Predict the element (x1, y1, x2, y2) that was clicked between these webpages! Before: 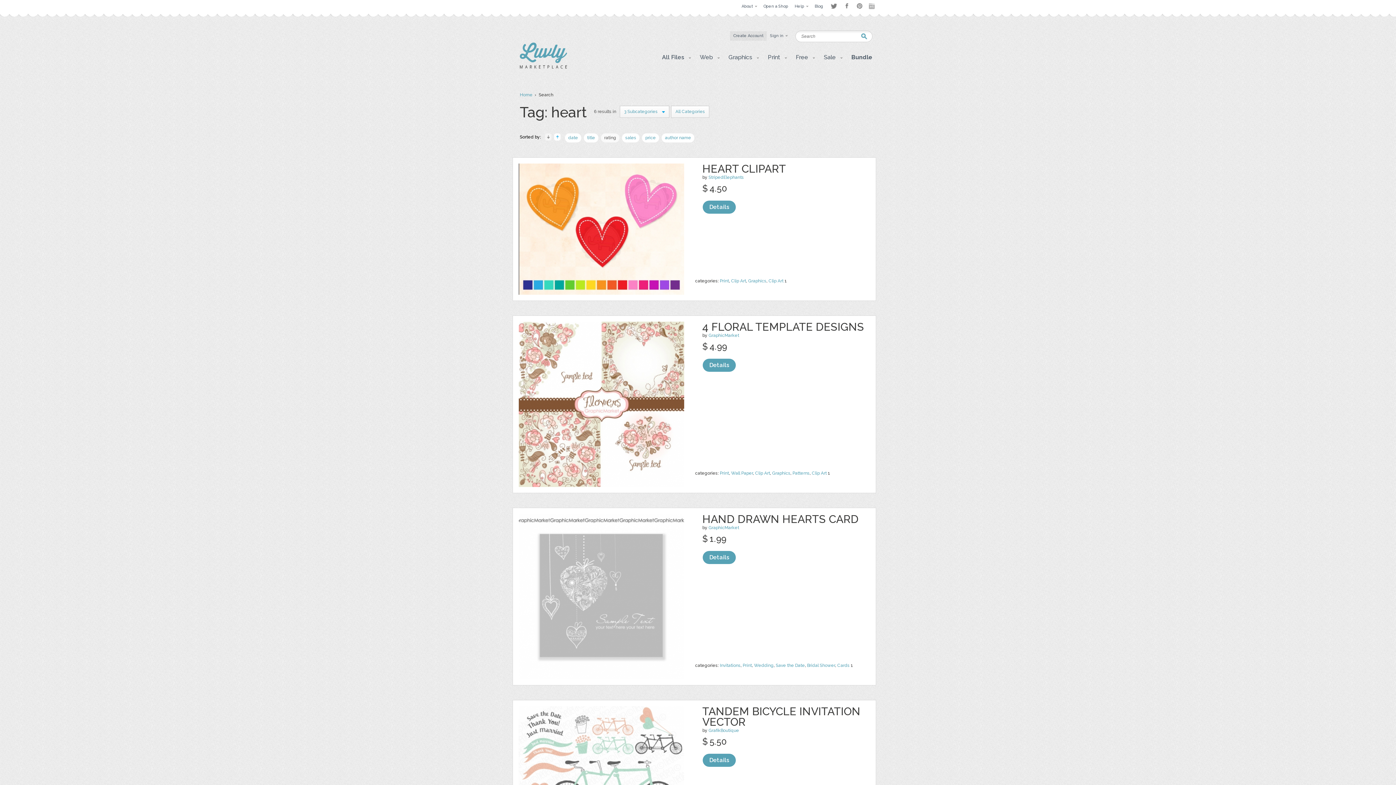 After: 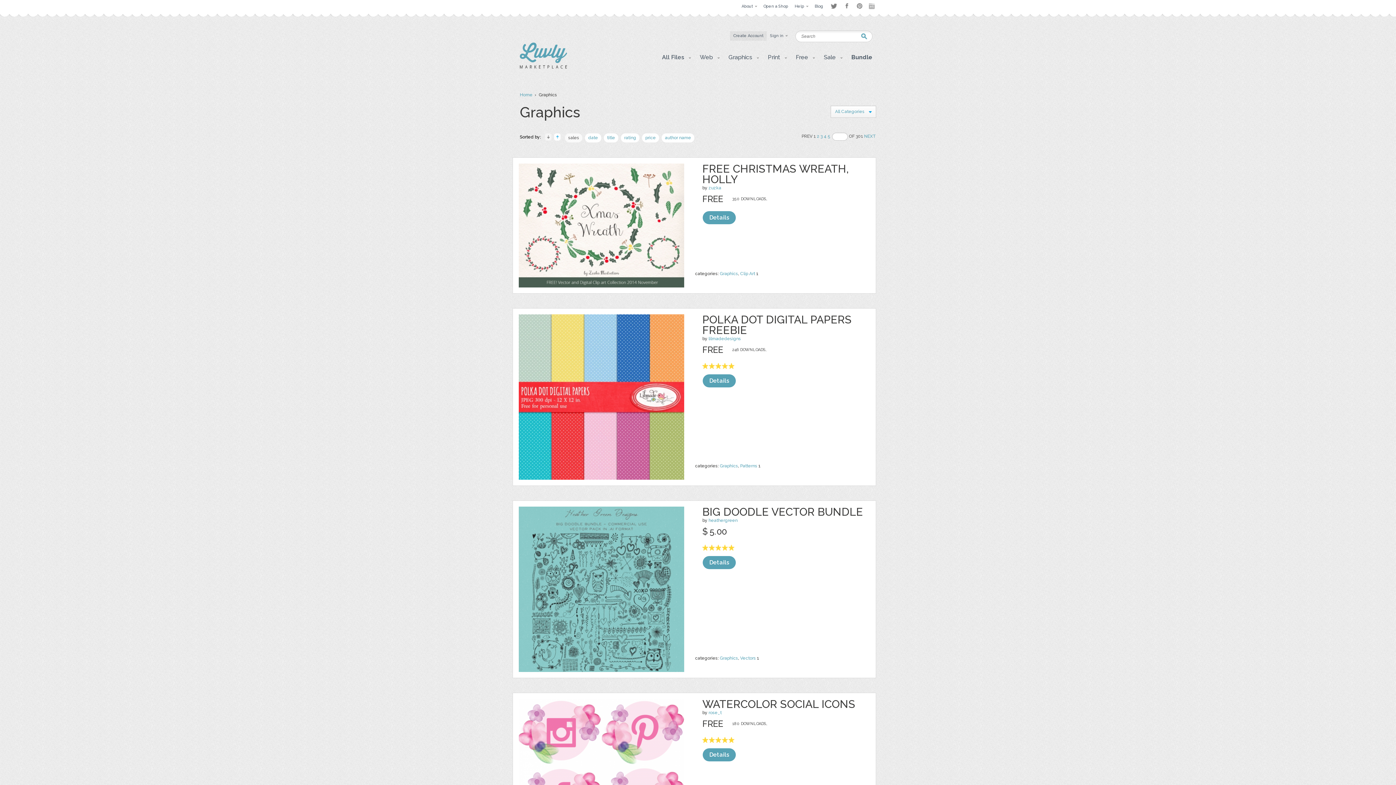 Action: label: Graphics bbox: (748, 278, 766, 283)